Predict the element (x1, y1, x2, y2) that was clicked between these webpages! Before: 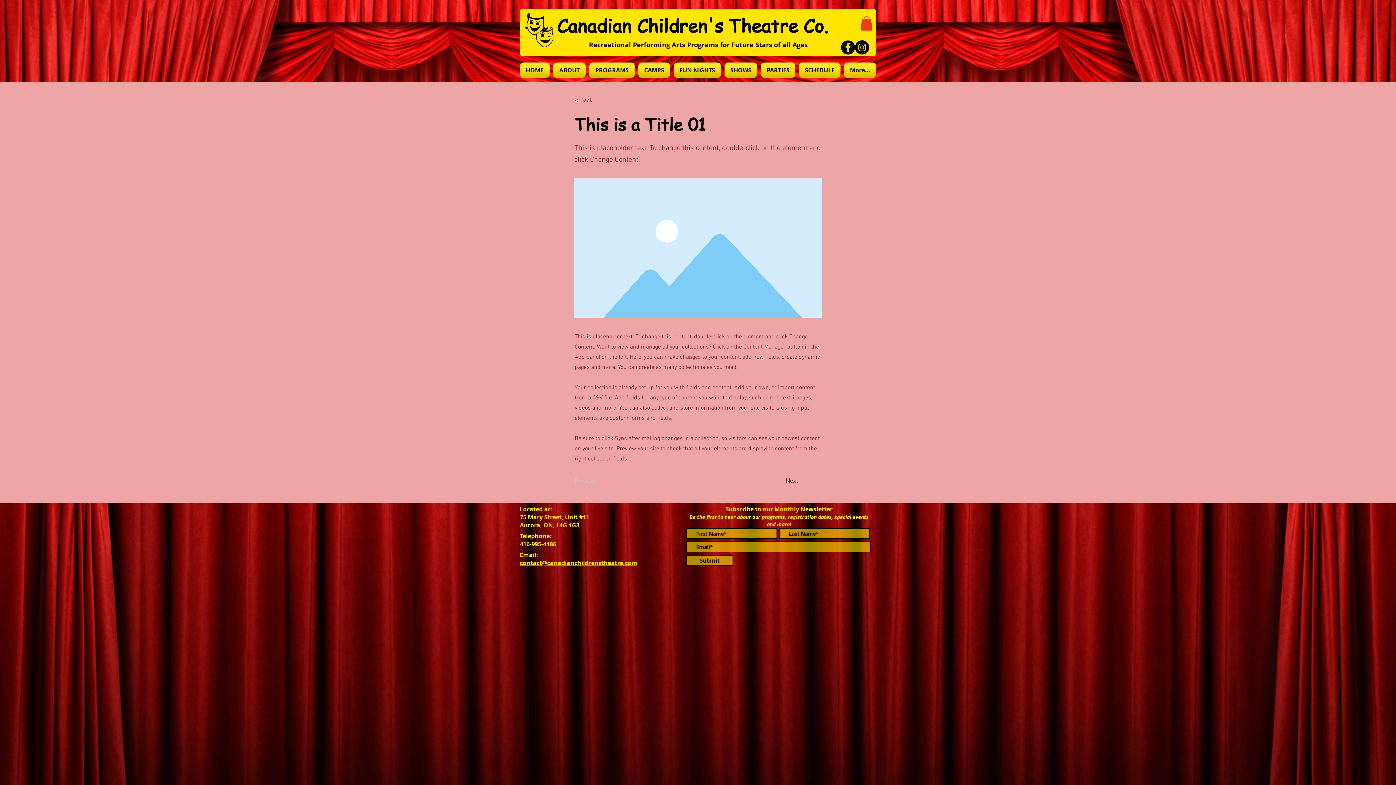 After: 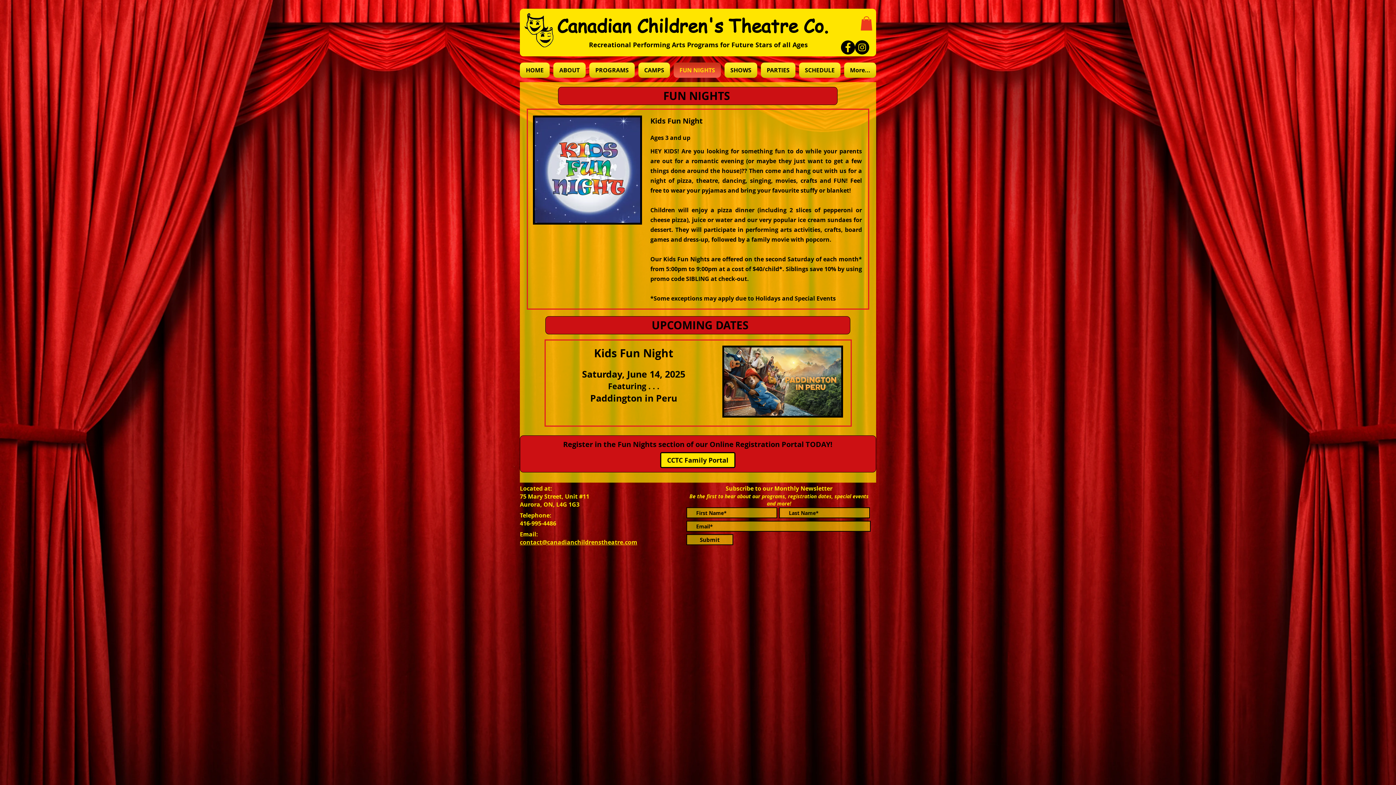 Action: bbox: (672, 62, 722, 77) label: FUN NIGHTS